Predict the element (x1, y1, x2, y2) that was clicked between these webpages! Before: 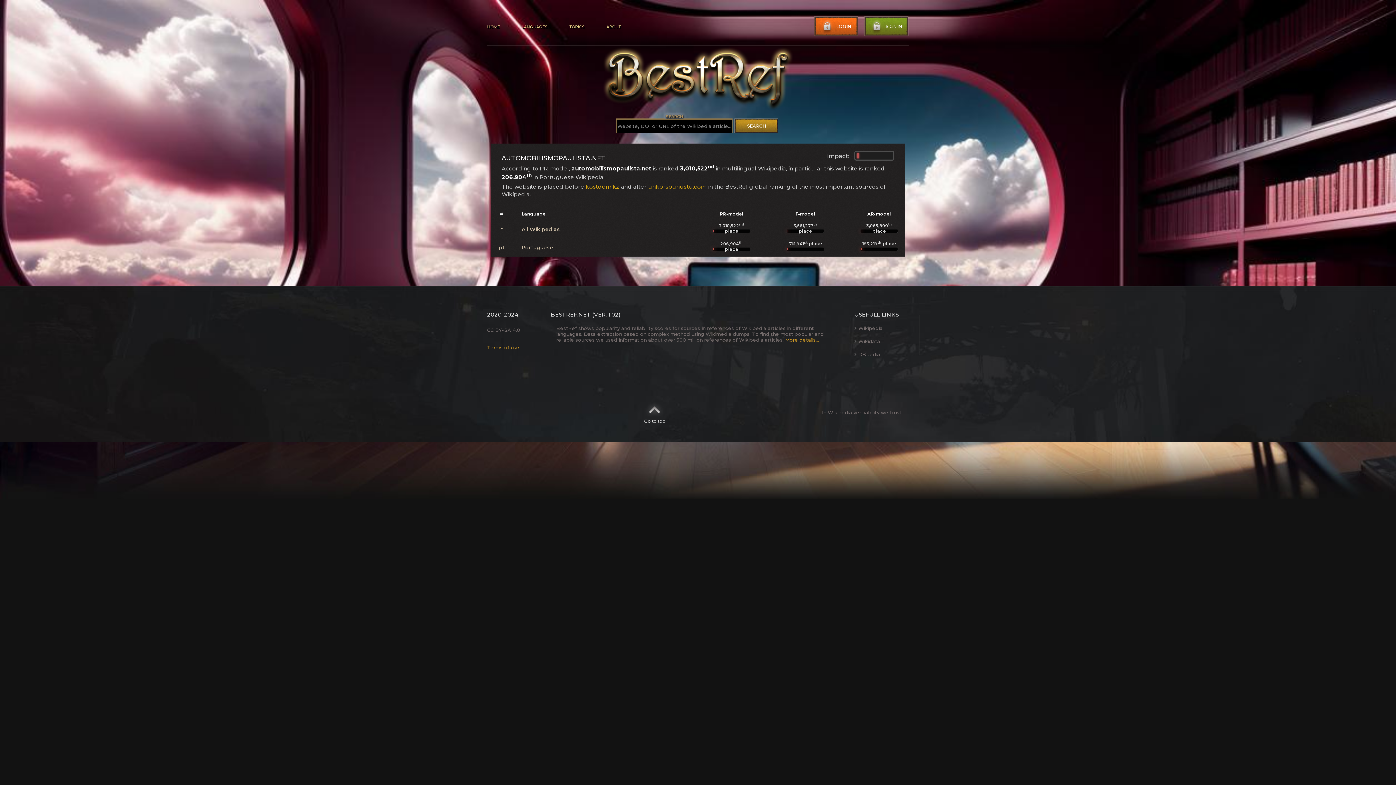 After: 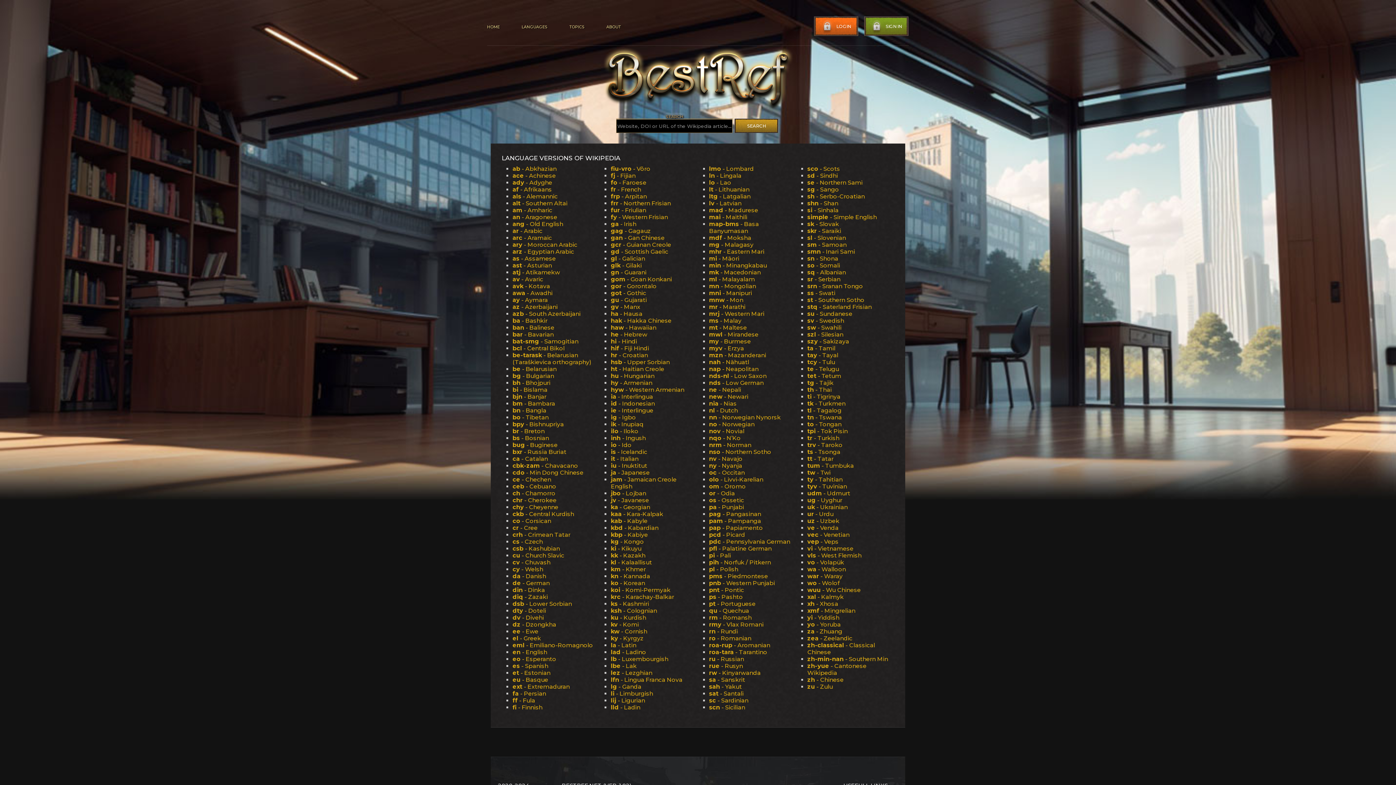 Action: label: LANGUAGES bbox: (521, 24, 547, 29)